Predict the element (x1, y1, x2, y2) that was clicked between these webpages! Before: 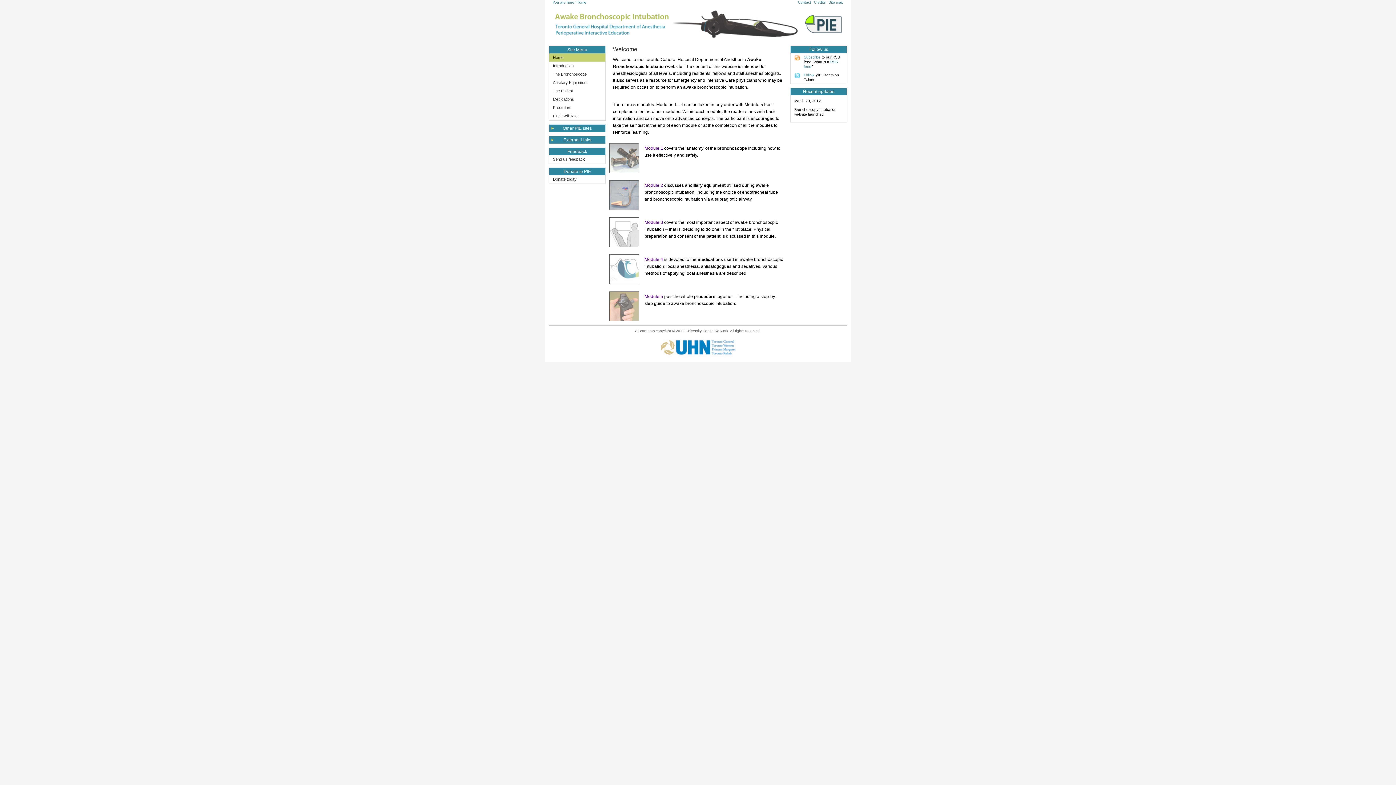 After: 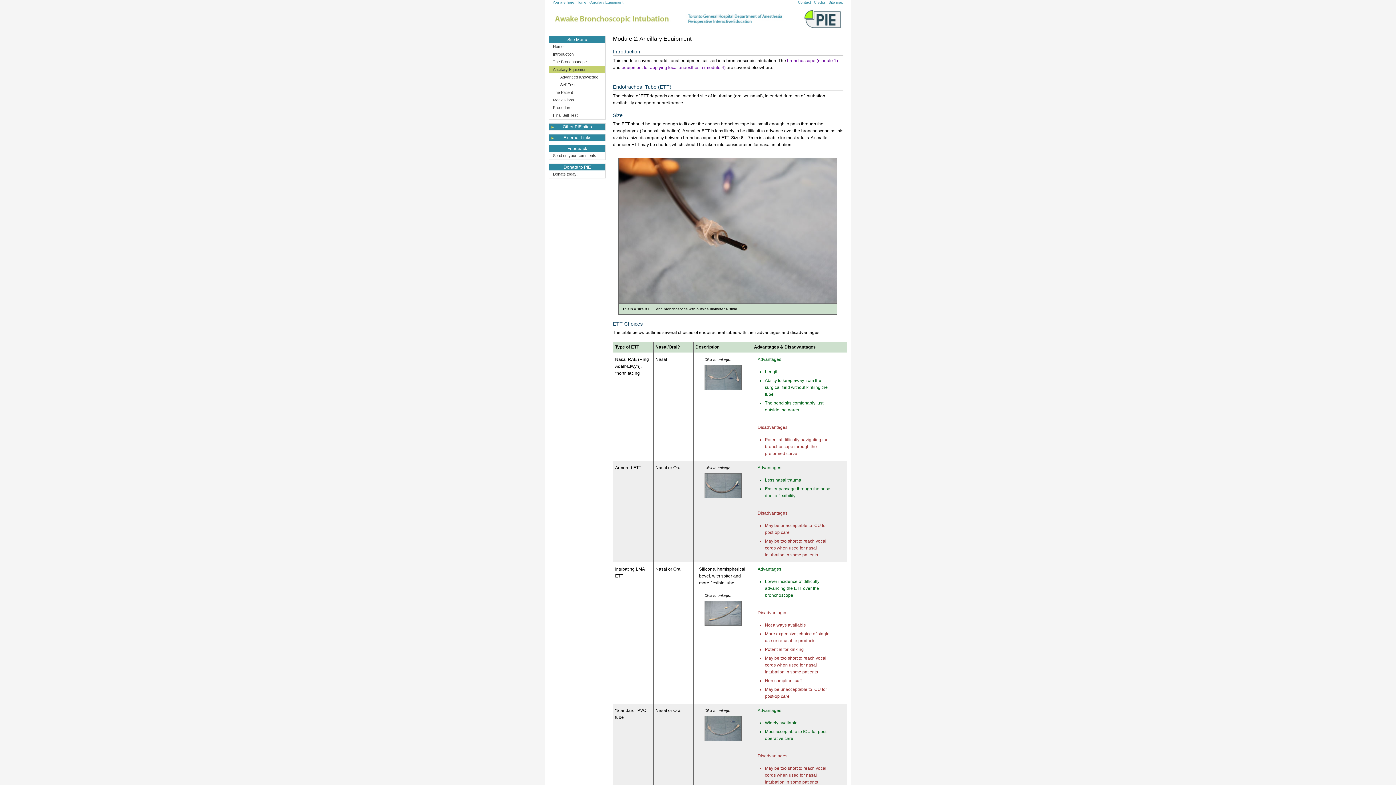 Action: bbox: (549, 78, 605, 86) label: Ancillary Equipment